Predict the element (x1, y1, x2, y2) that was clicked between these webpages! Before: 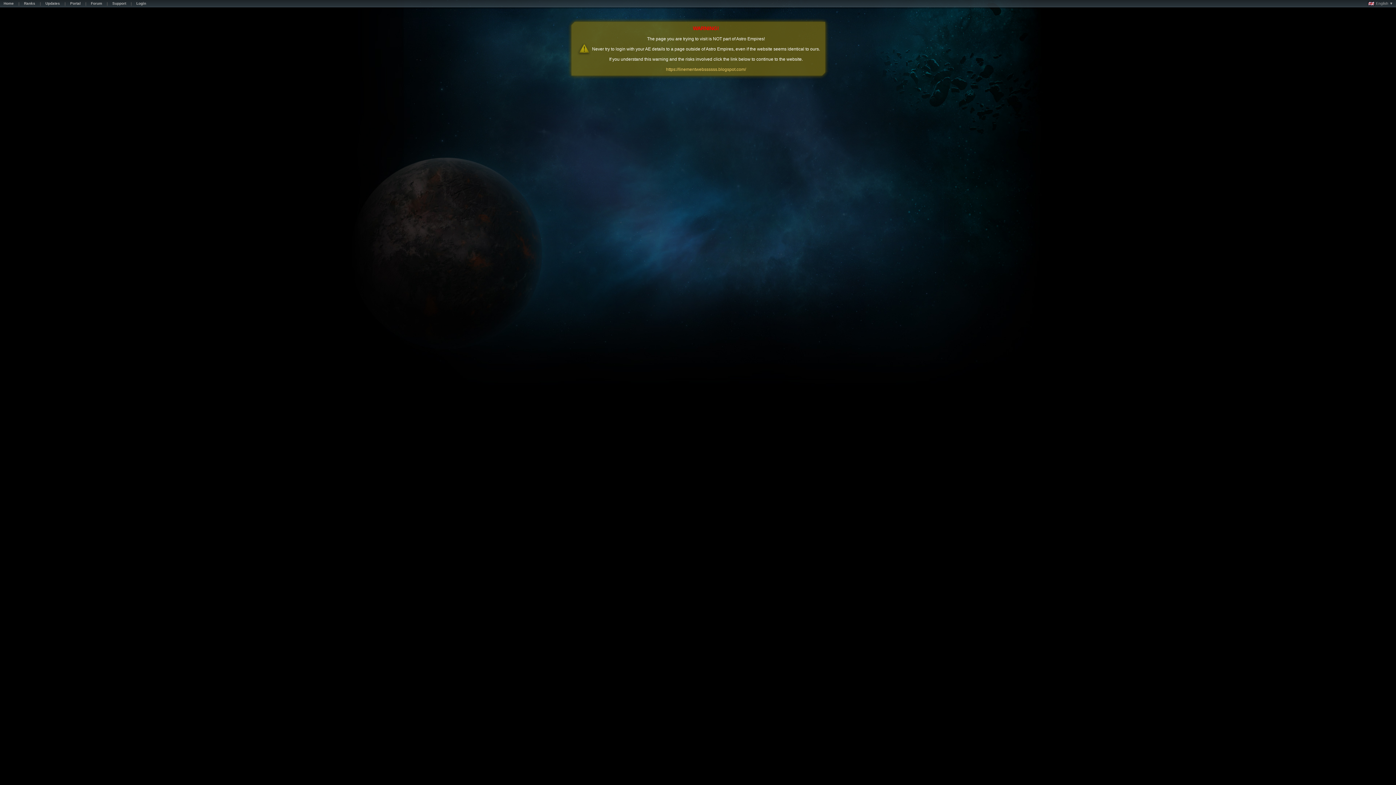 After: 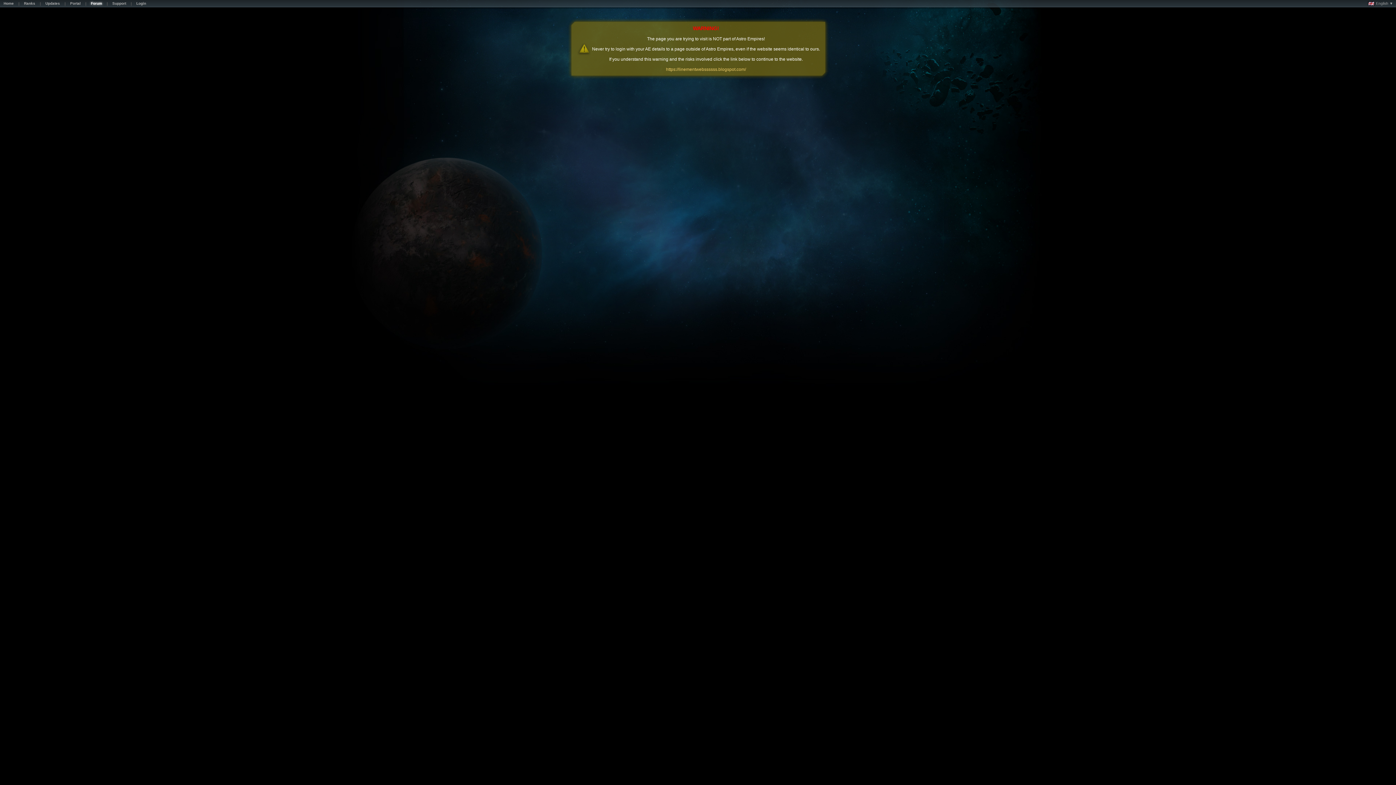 Action: label: Forum bbox: (87, 1, 105, 7)